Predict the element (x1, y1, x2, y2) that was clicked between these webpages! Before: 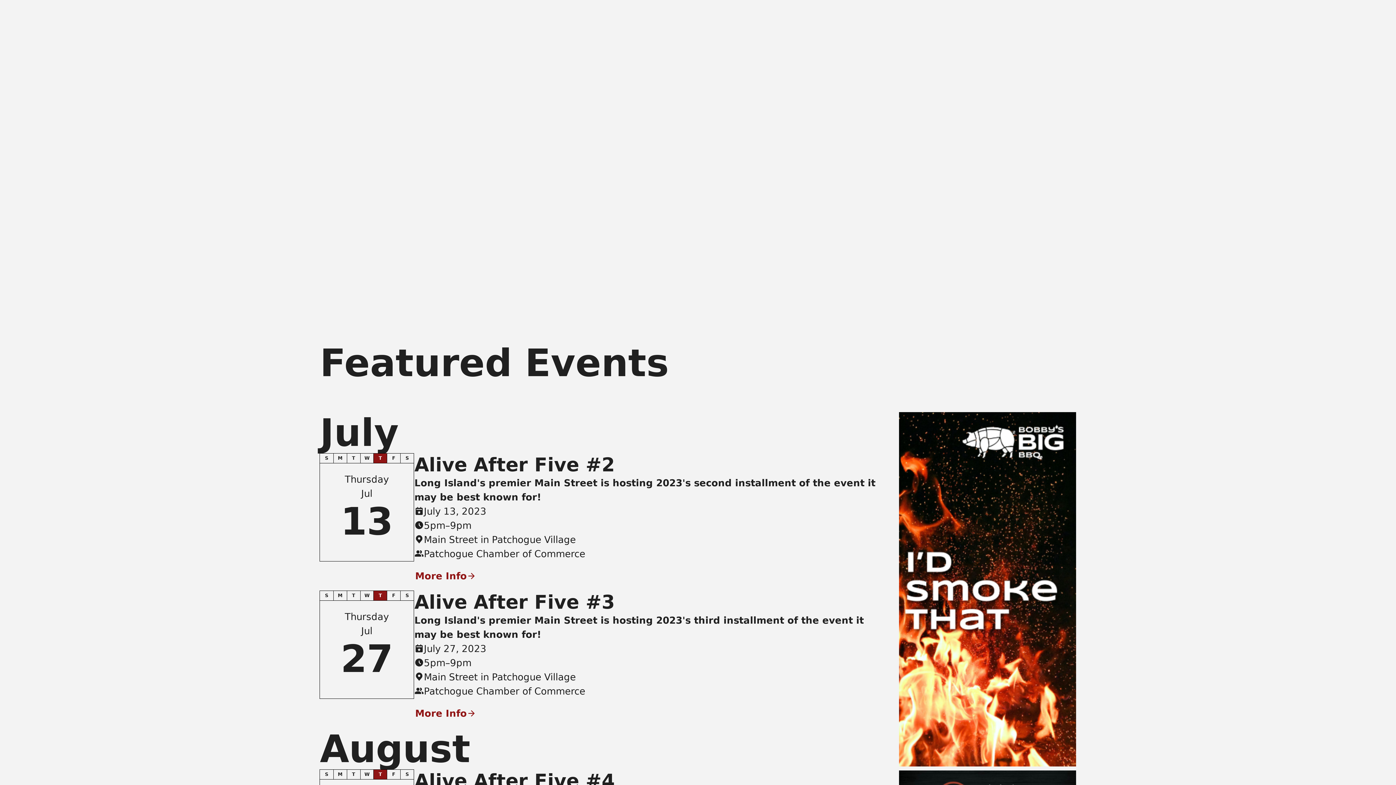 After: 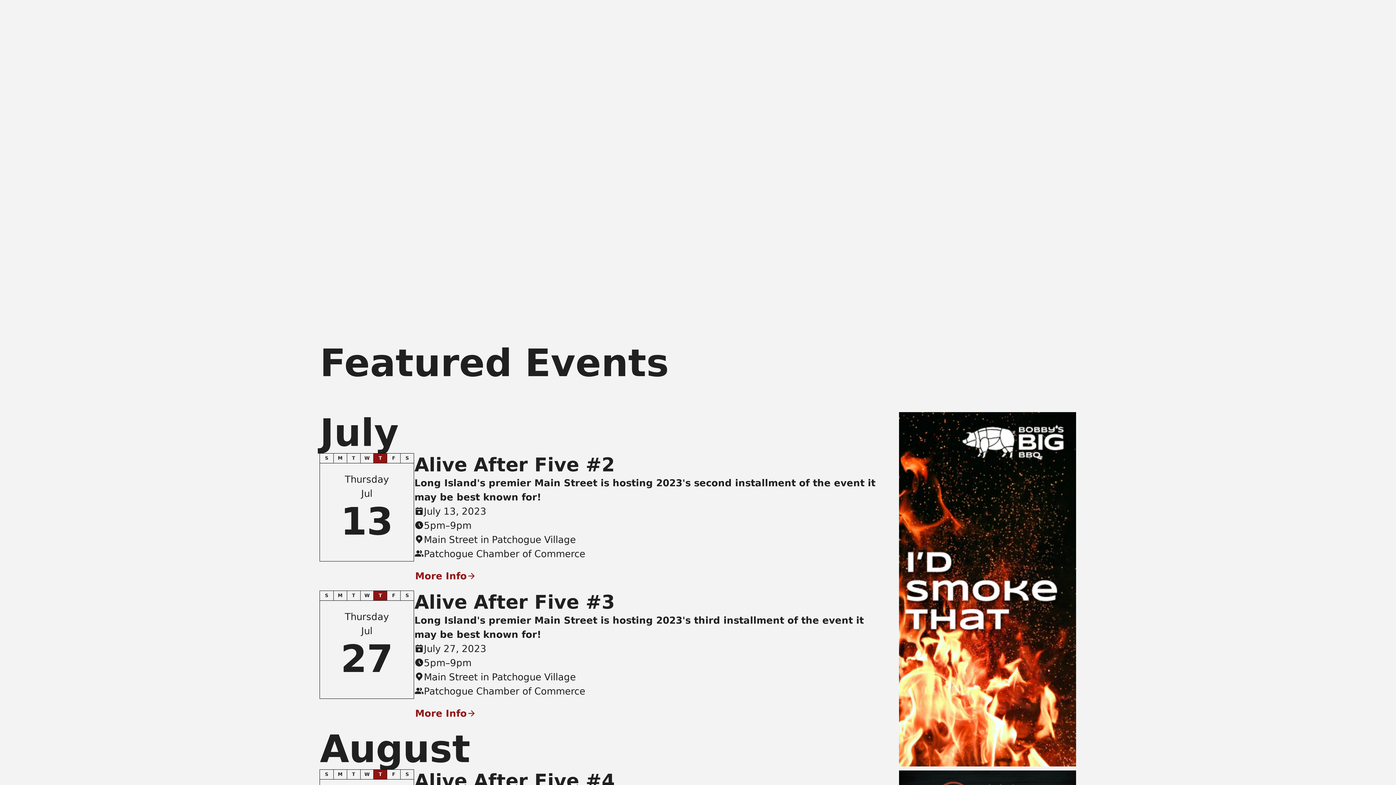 Action: bbox: (414, 533, 576, 547) label: Main Street in Patchogue Village